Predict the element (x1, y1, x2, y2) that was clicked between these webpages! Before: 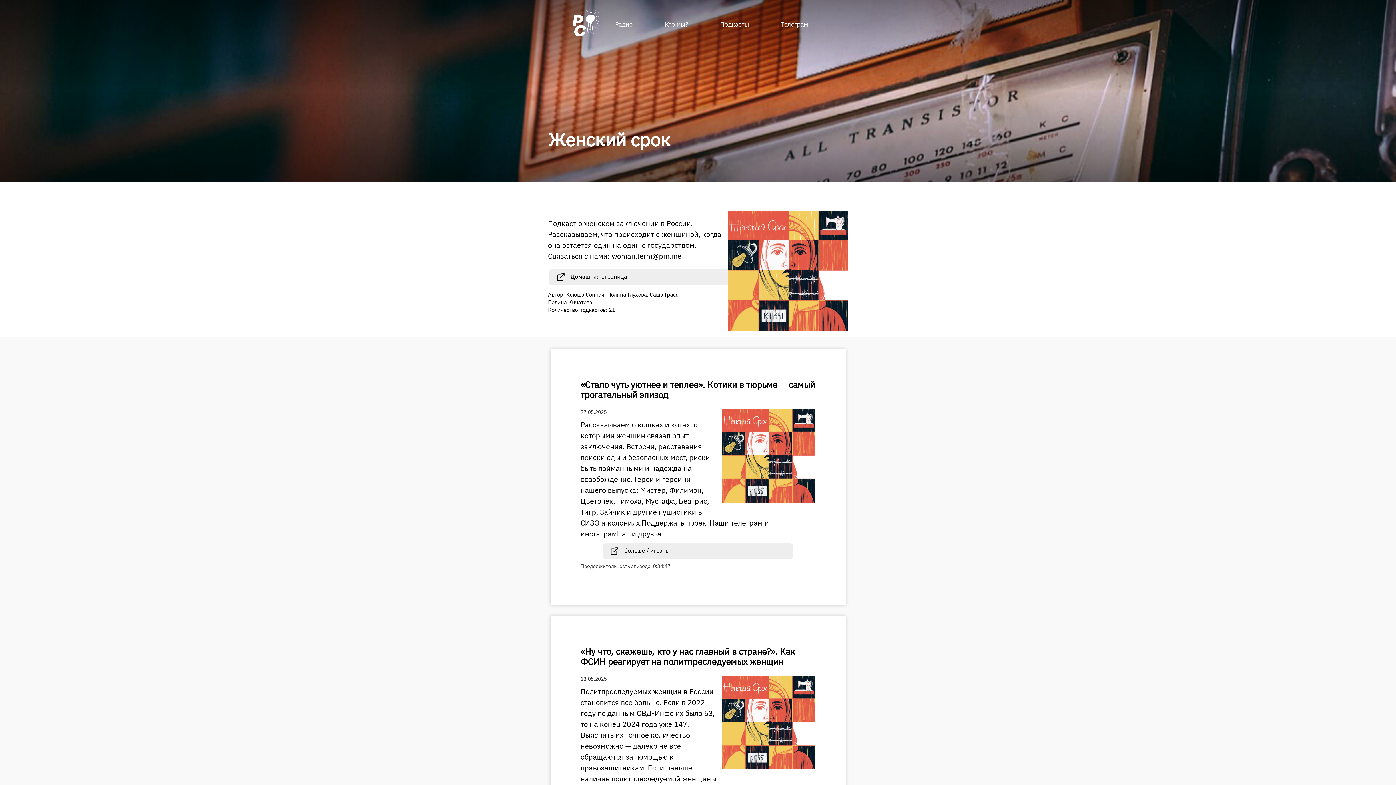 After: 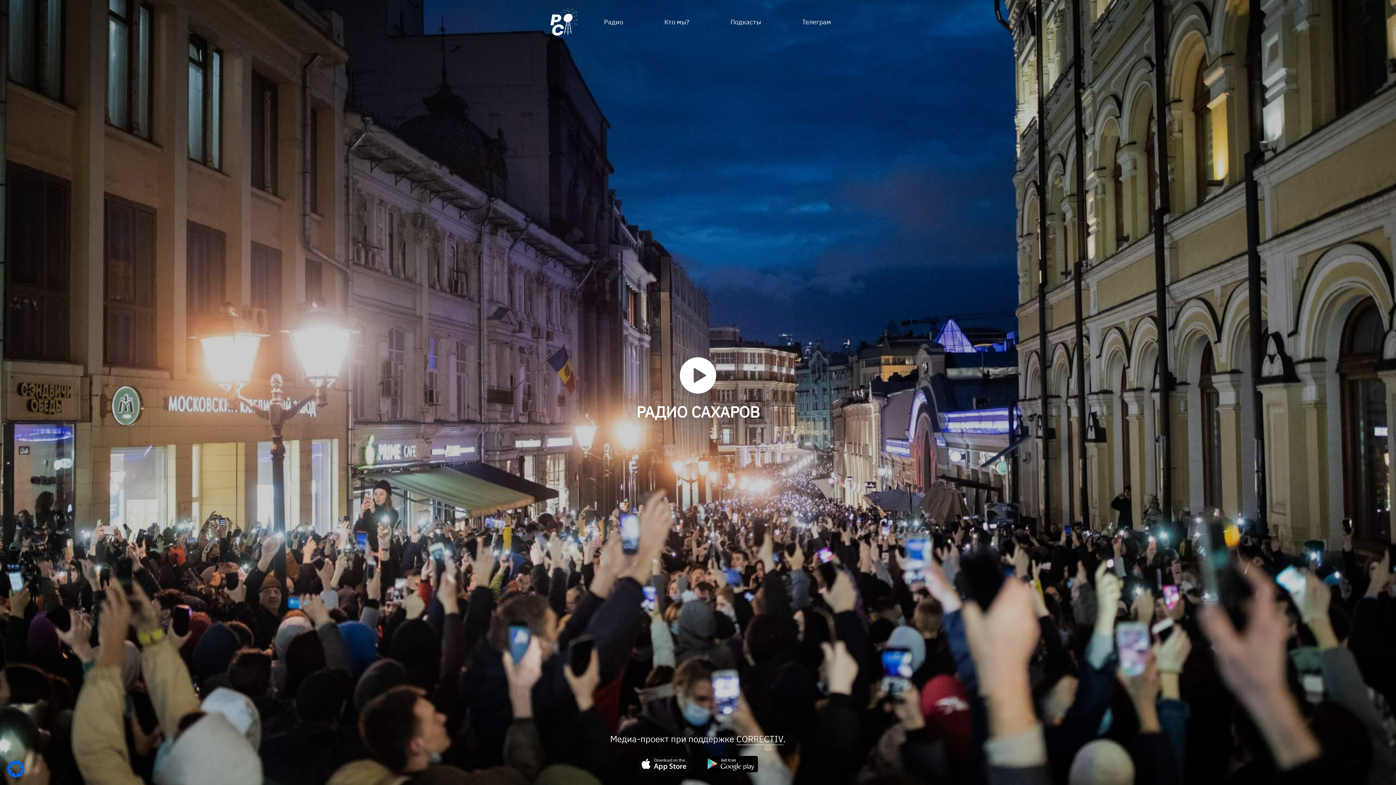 Action: bbox: (609, 18, 639, 30) label: Радио